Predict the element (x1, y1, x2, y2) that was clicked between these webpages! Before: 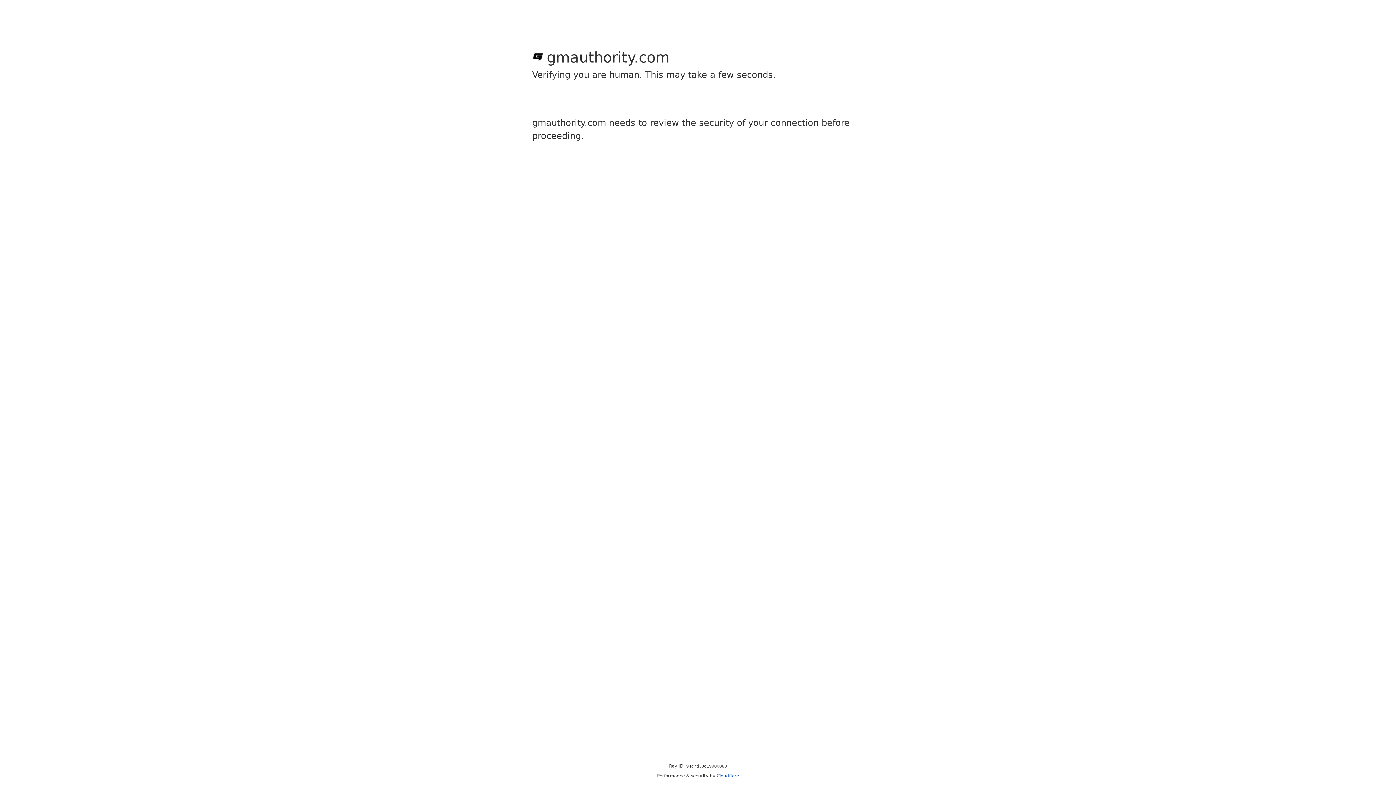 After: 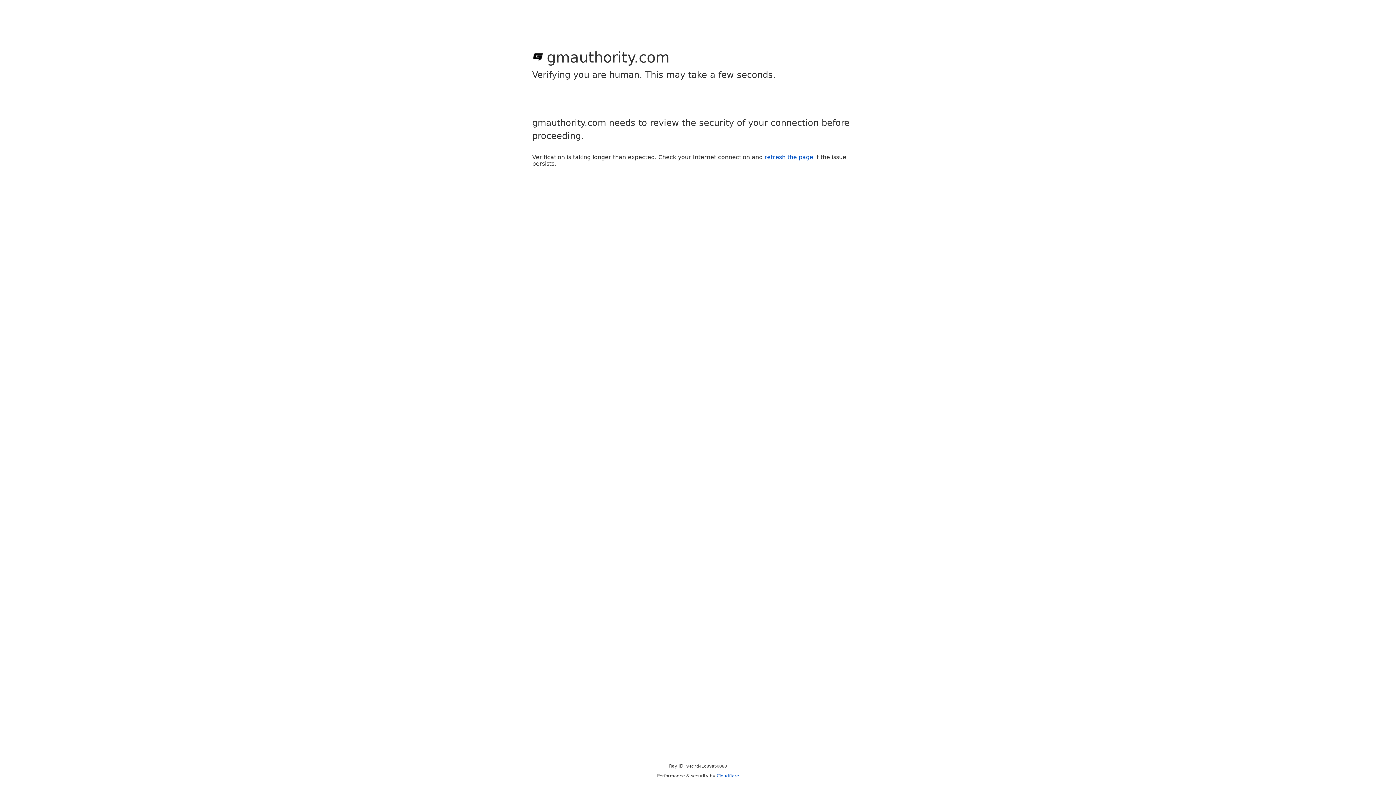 Action: bbox: (716, 773, 739, 778) label: Cloudflare